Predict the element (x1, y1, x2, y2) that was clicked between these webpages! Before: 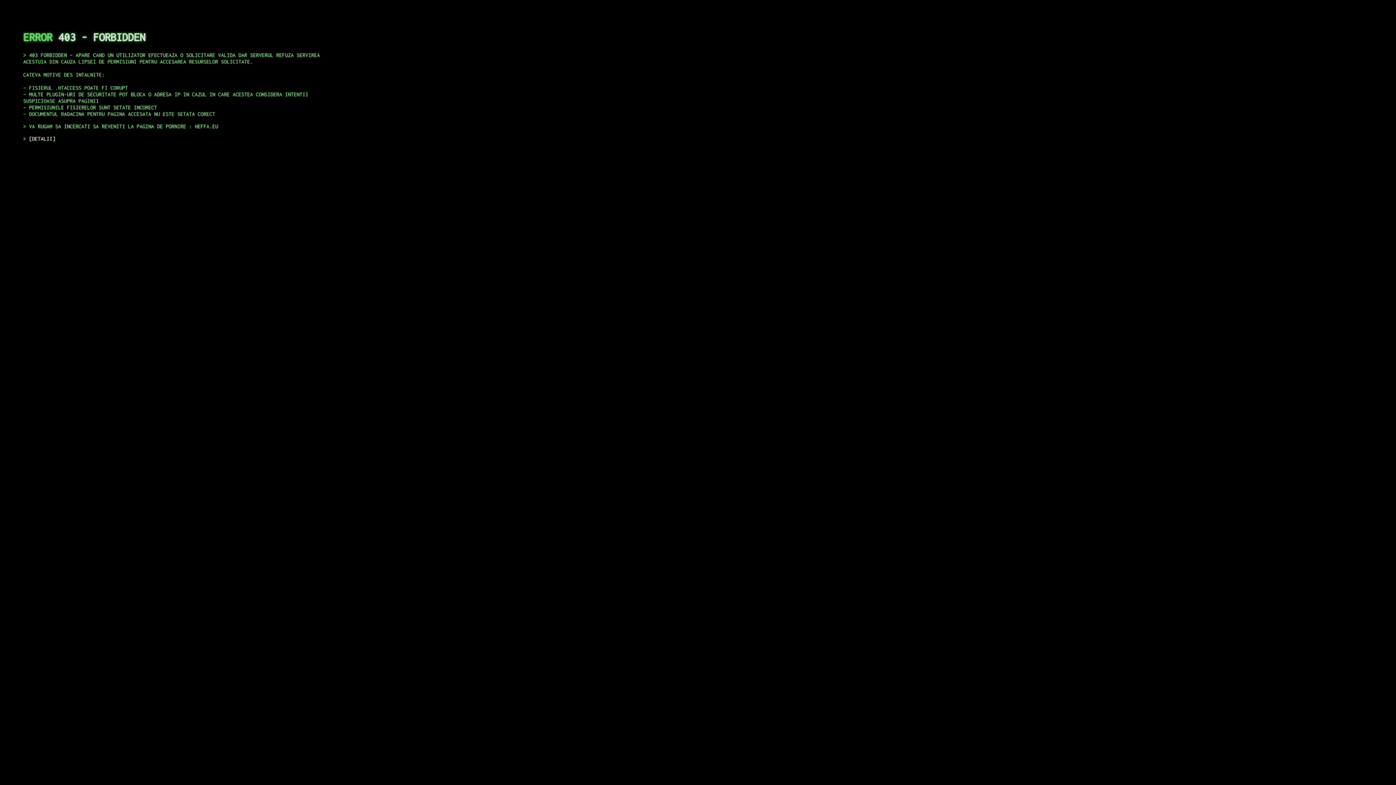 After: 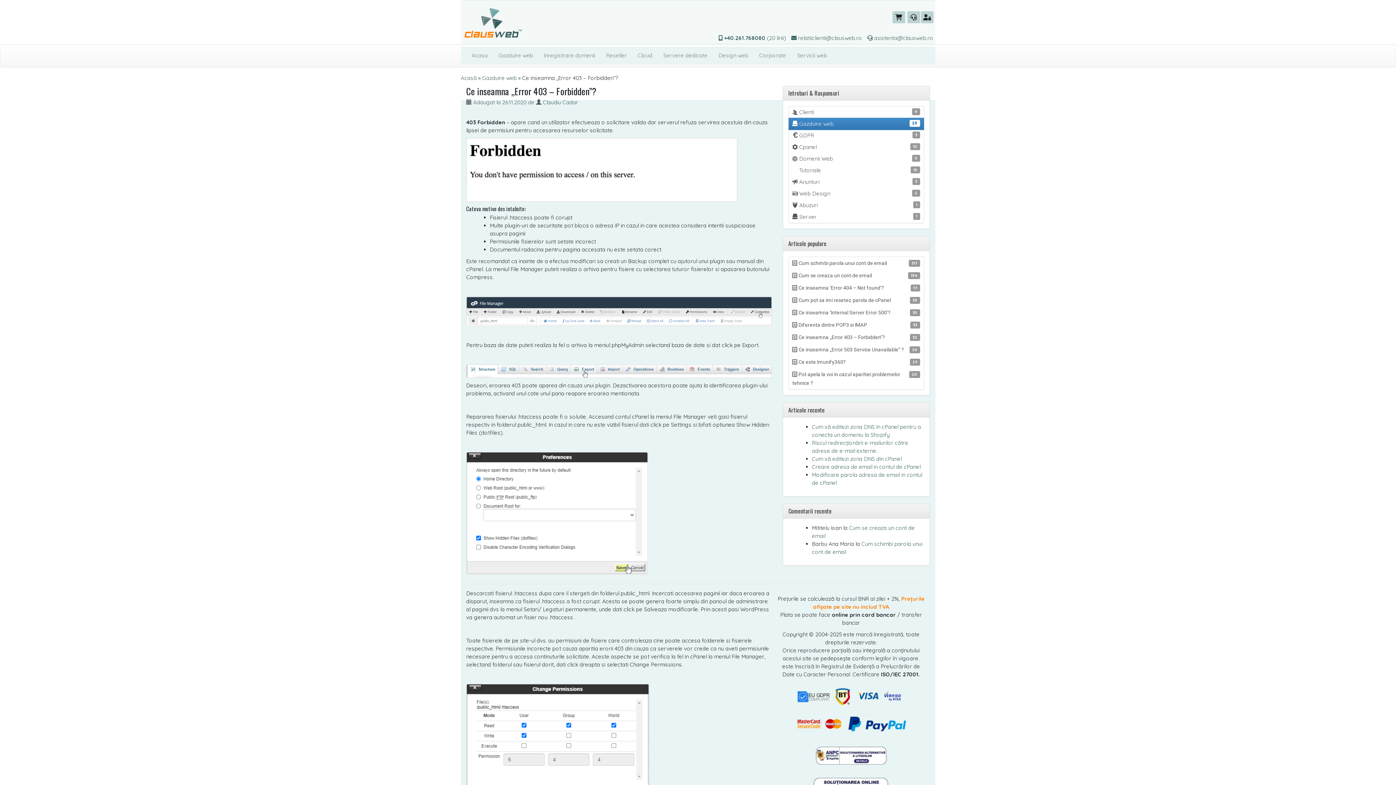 Action: label: DETALII bbox: (29, 135, 55, 141)